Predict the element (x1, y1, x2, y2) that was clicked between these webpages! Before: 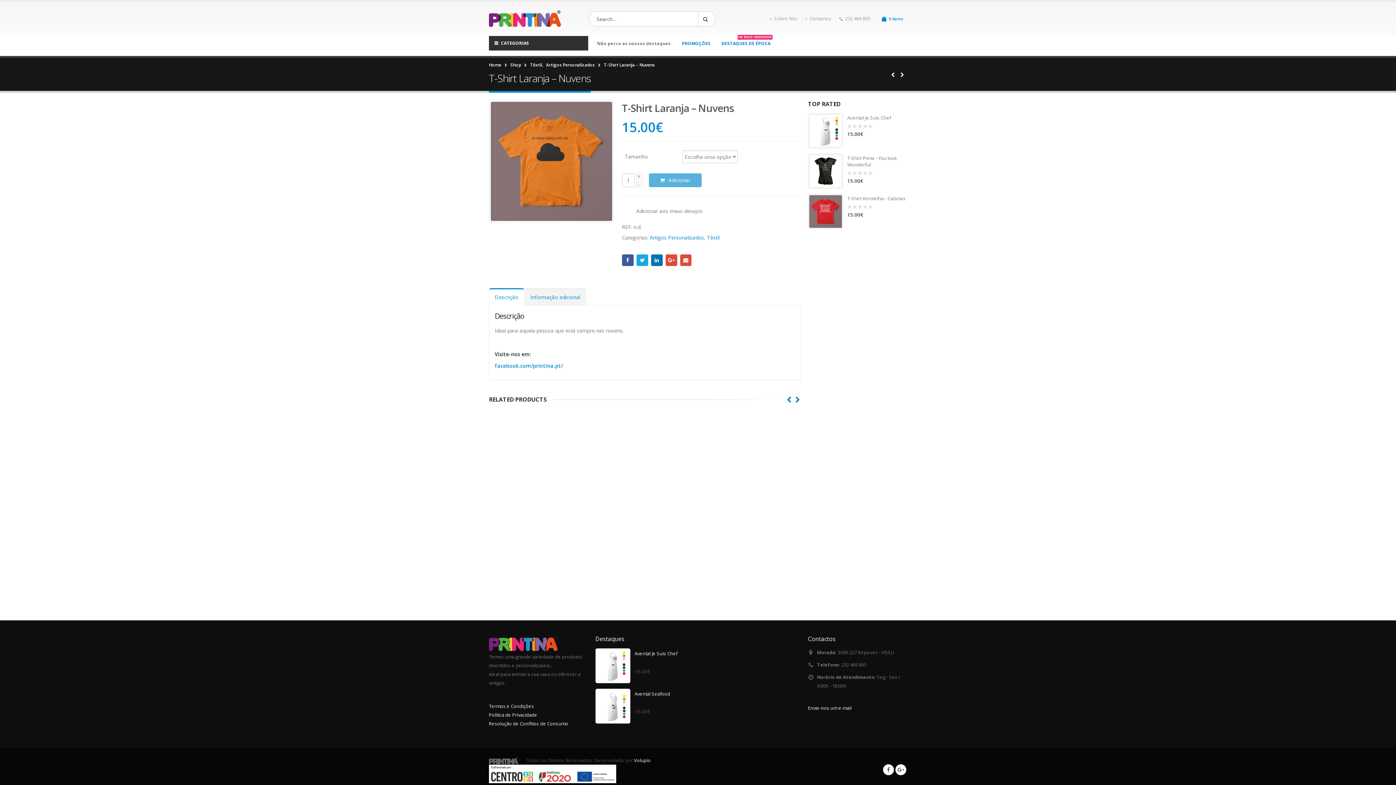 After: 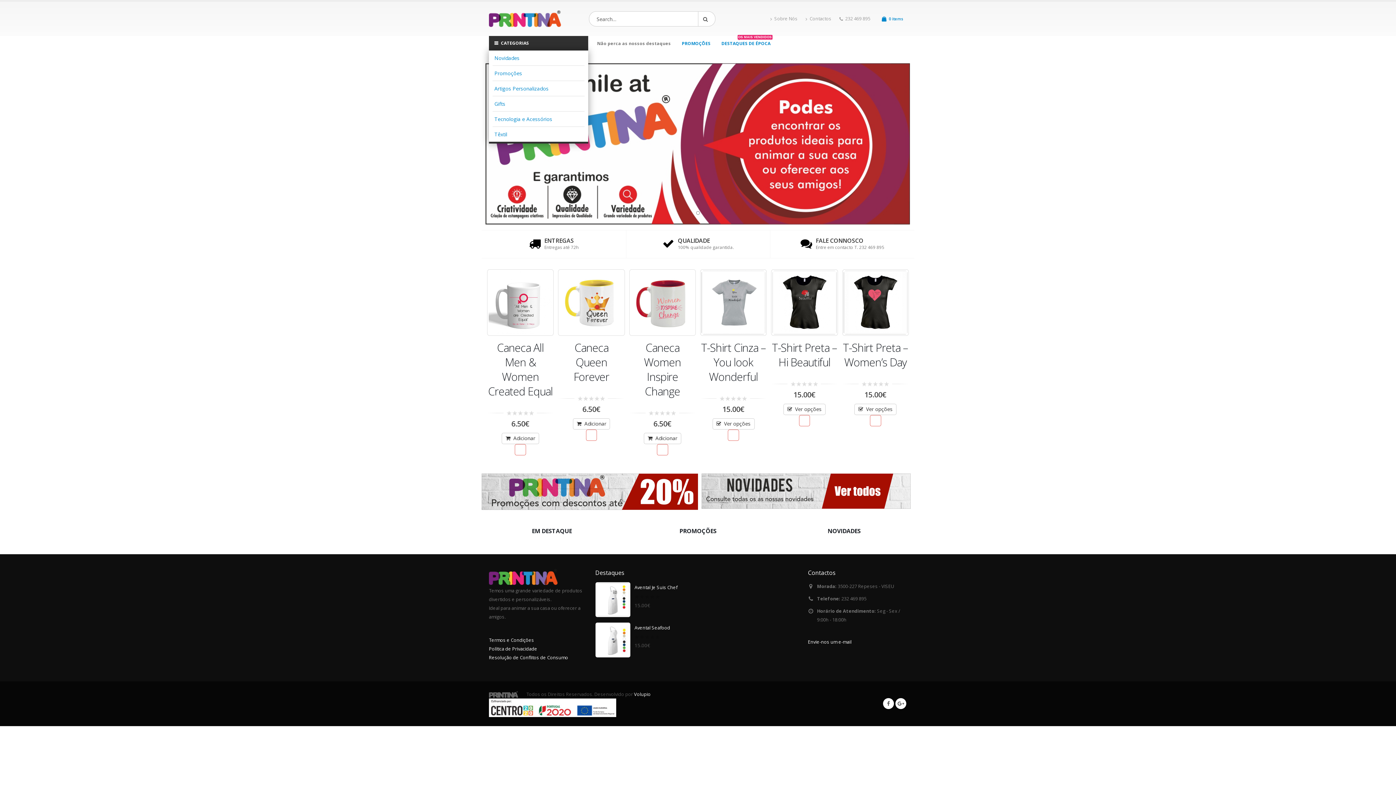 Action: bbox: (489, 757, 518, 763)